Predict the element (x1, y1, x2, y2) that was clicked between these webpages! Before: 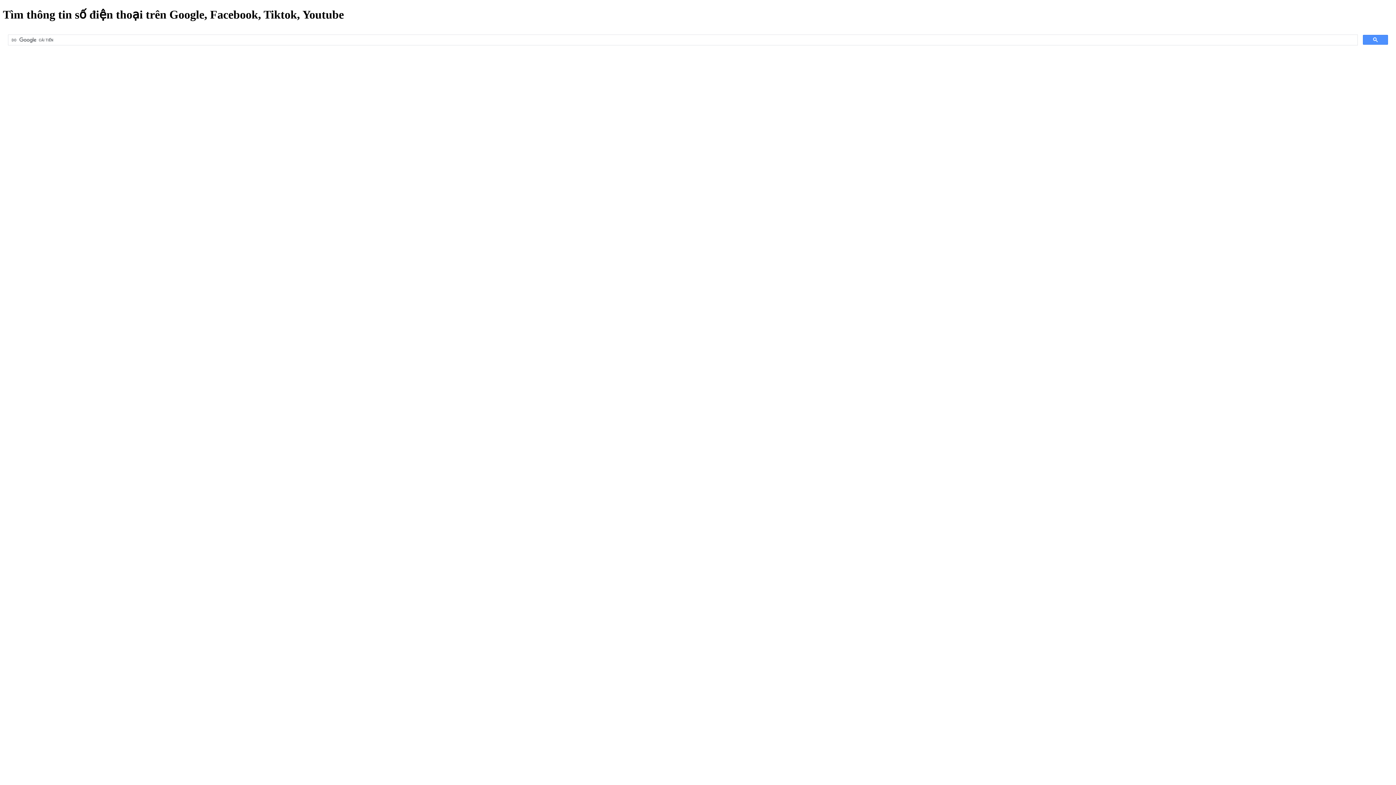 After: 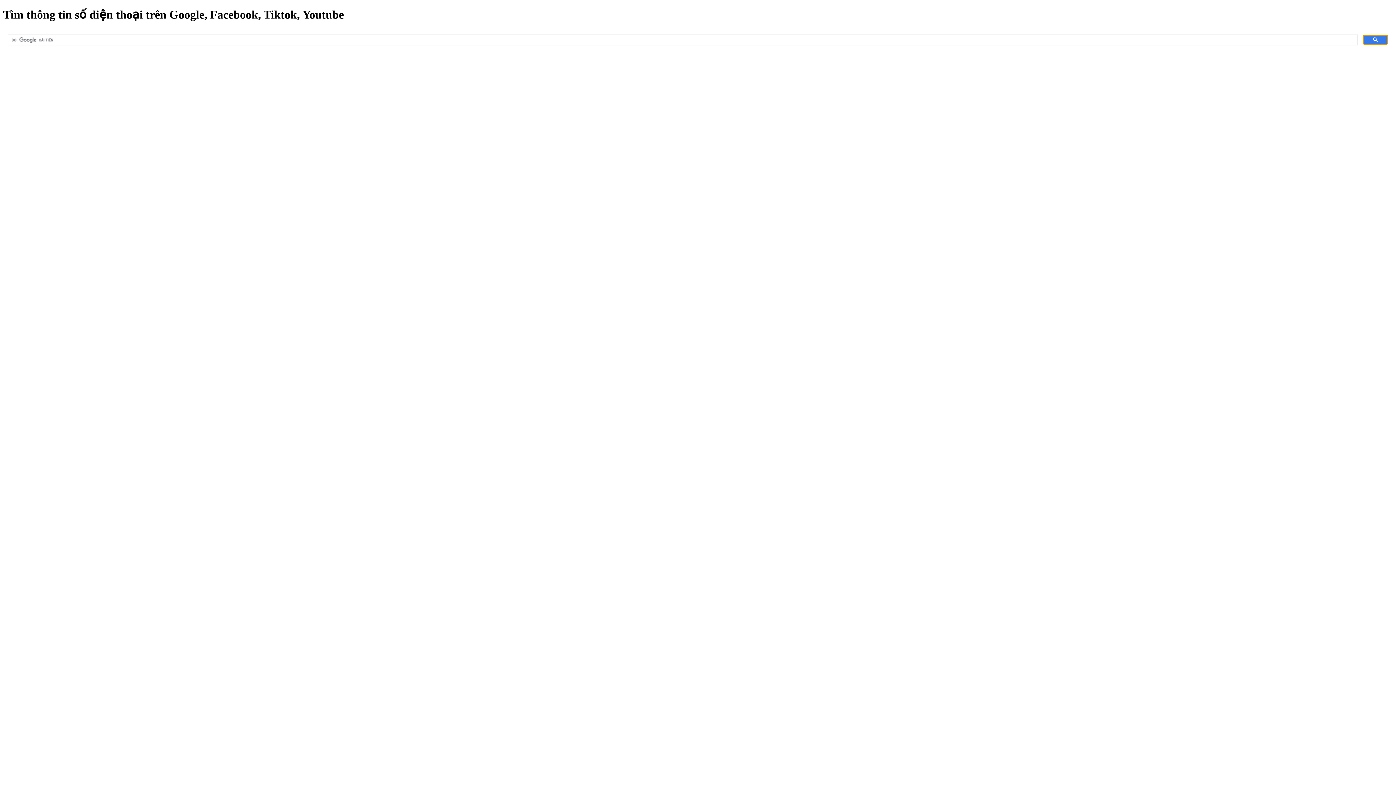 Action: bbox: (1363, 34, 1388, 44)